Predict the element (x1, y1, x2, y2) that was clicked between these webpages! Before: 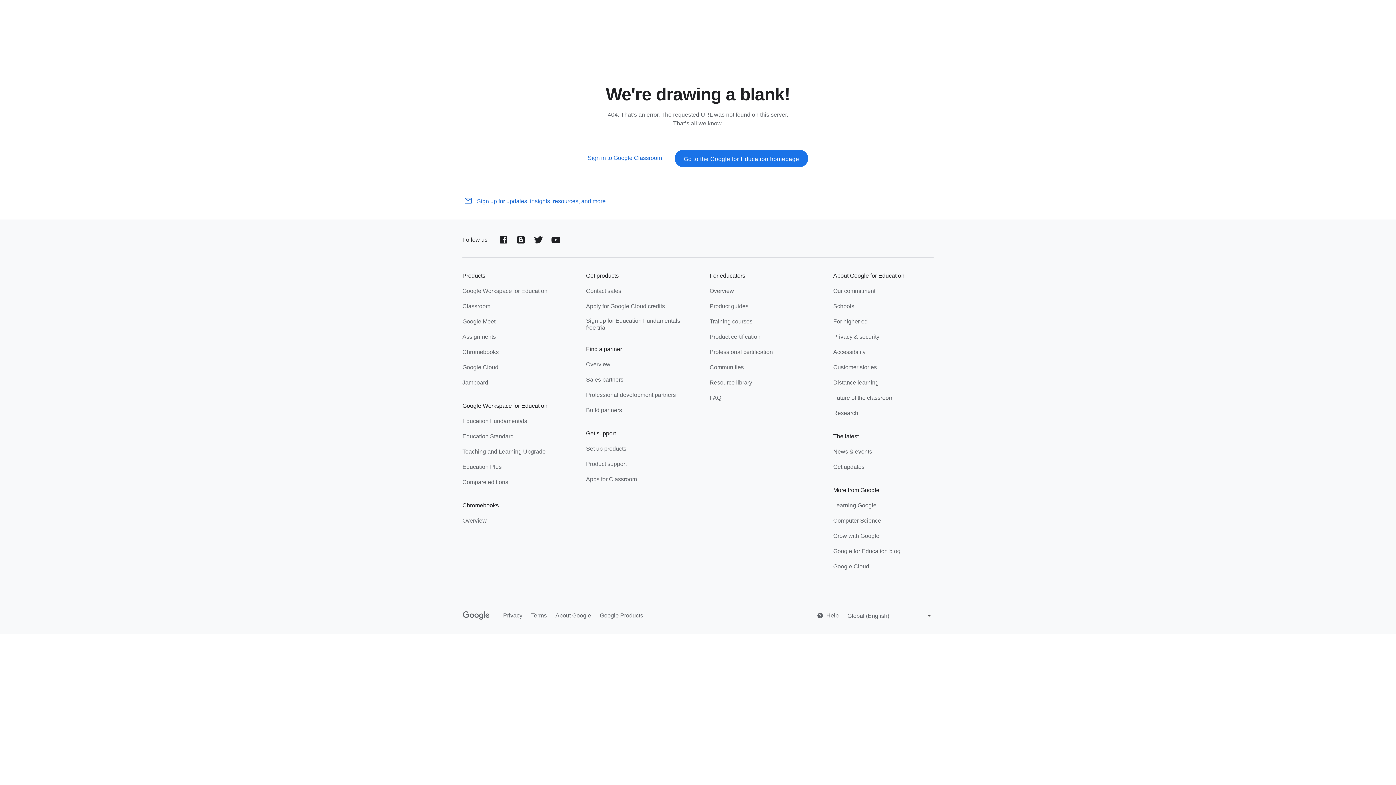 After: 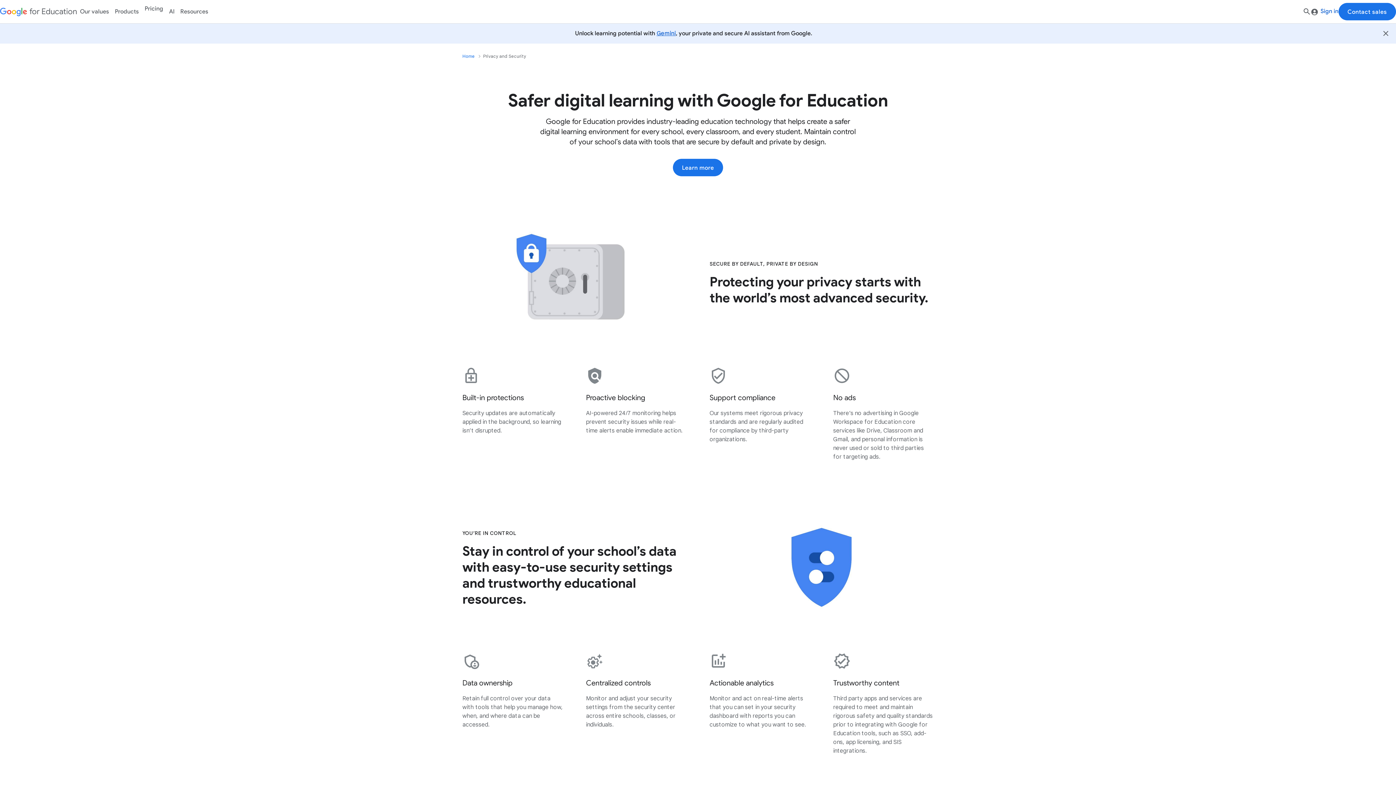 Action: bbox: (833, 333, 879, 342) label: Privacy & security